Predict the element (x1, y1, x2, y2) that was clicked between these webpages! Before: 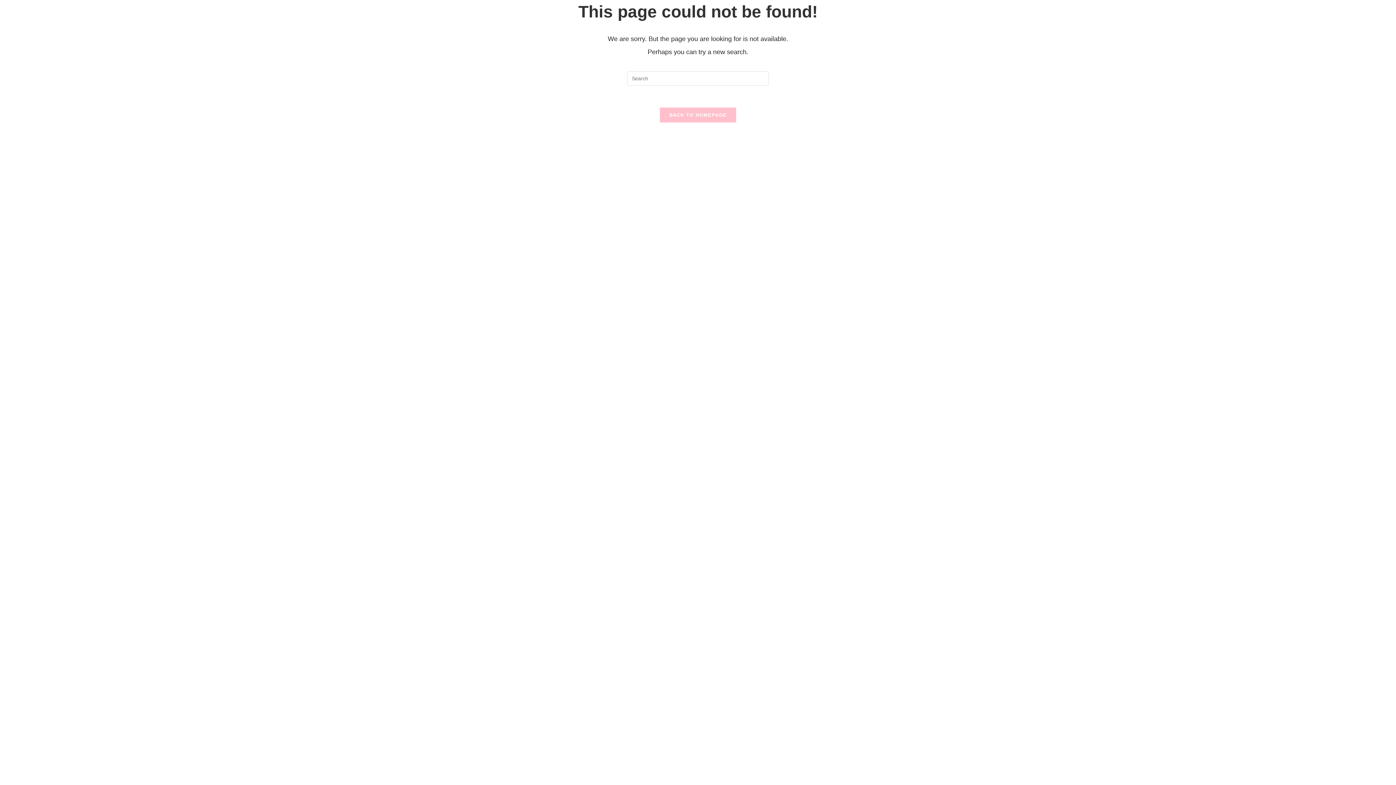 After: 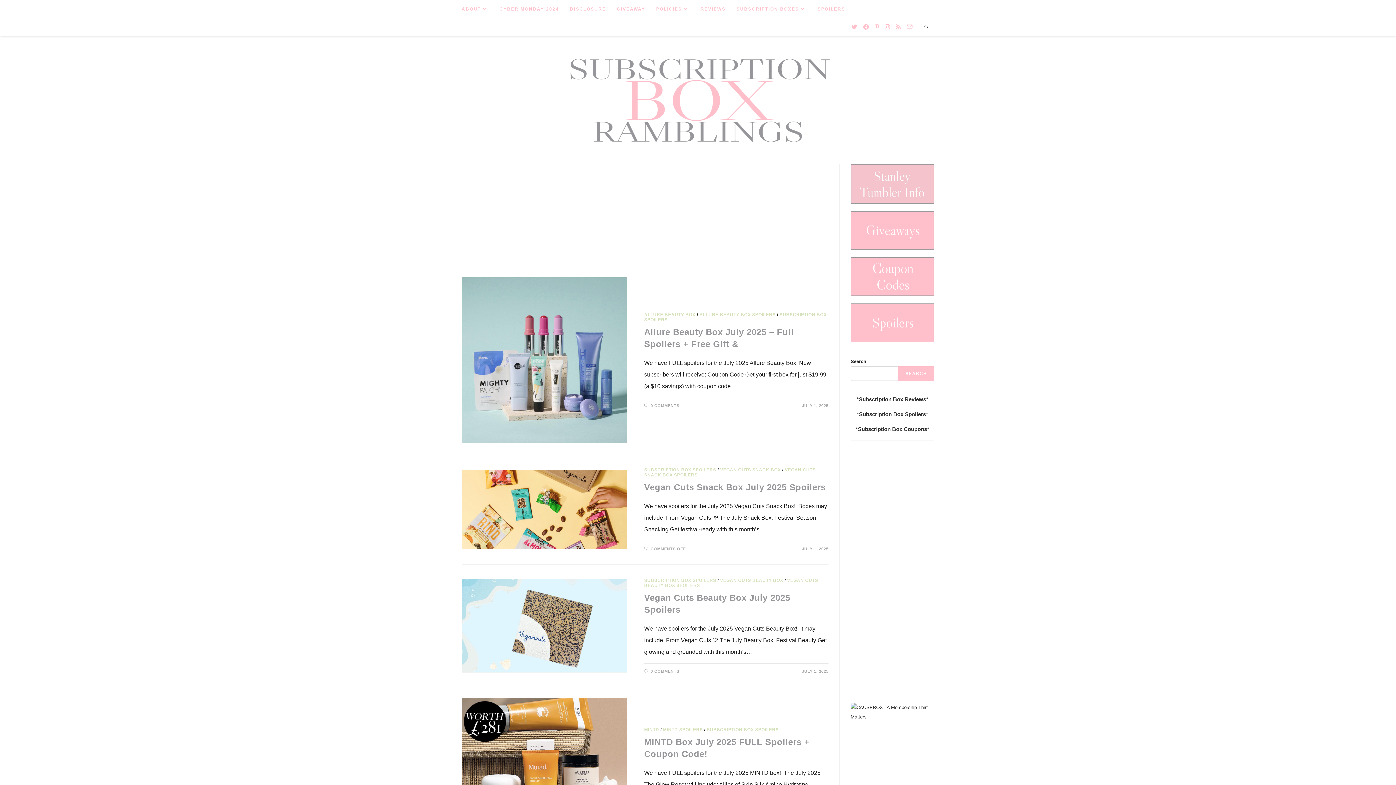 Action: bbox: (660, 107, 736, 122) label: BACK TO HOMEPAGE